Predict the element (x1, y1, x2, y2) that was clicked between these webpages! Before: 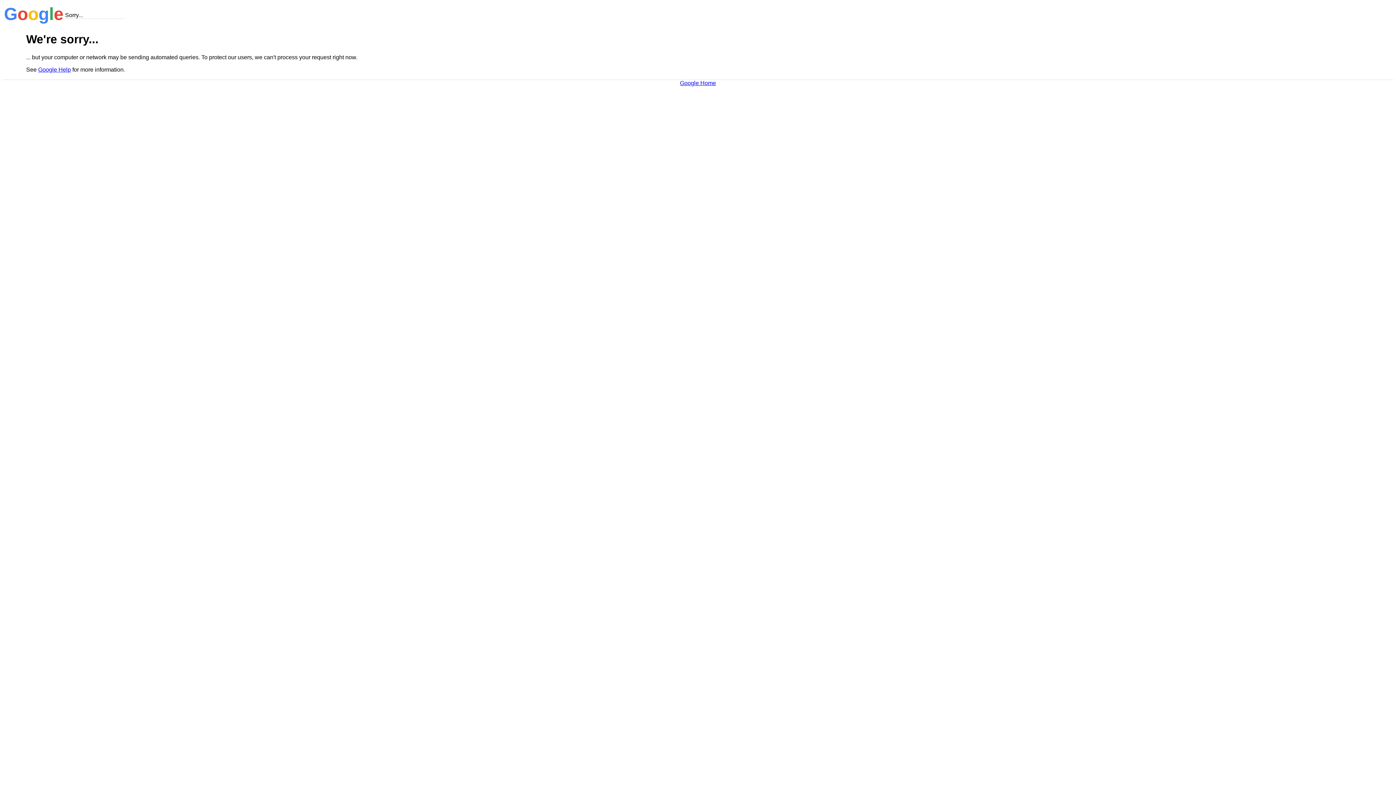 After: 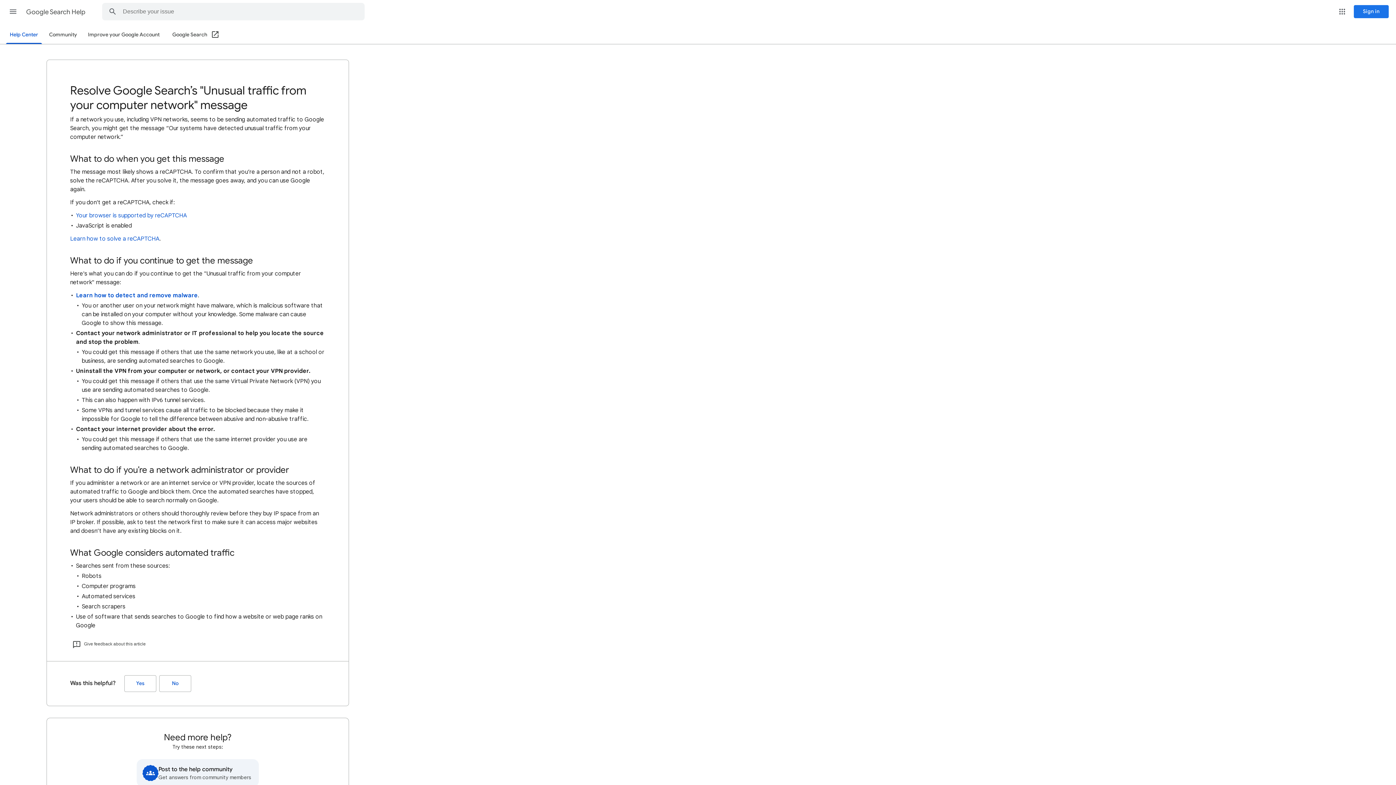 Action: bbox: (38, 66, 70, 72) label: Google Help